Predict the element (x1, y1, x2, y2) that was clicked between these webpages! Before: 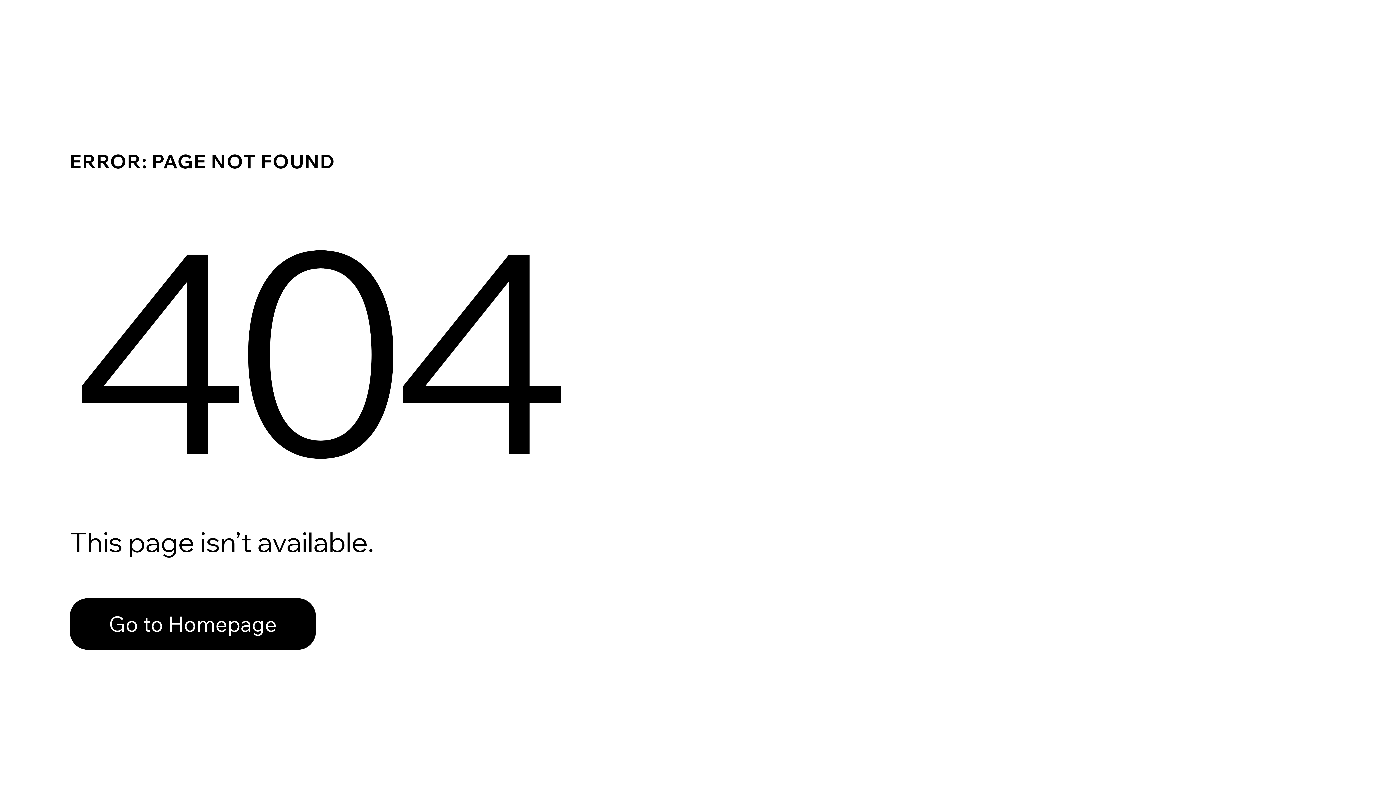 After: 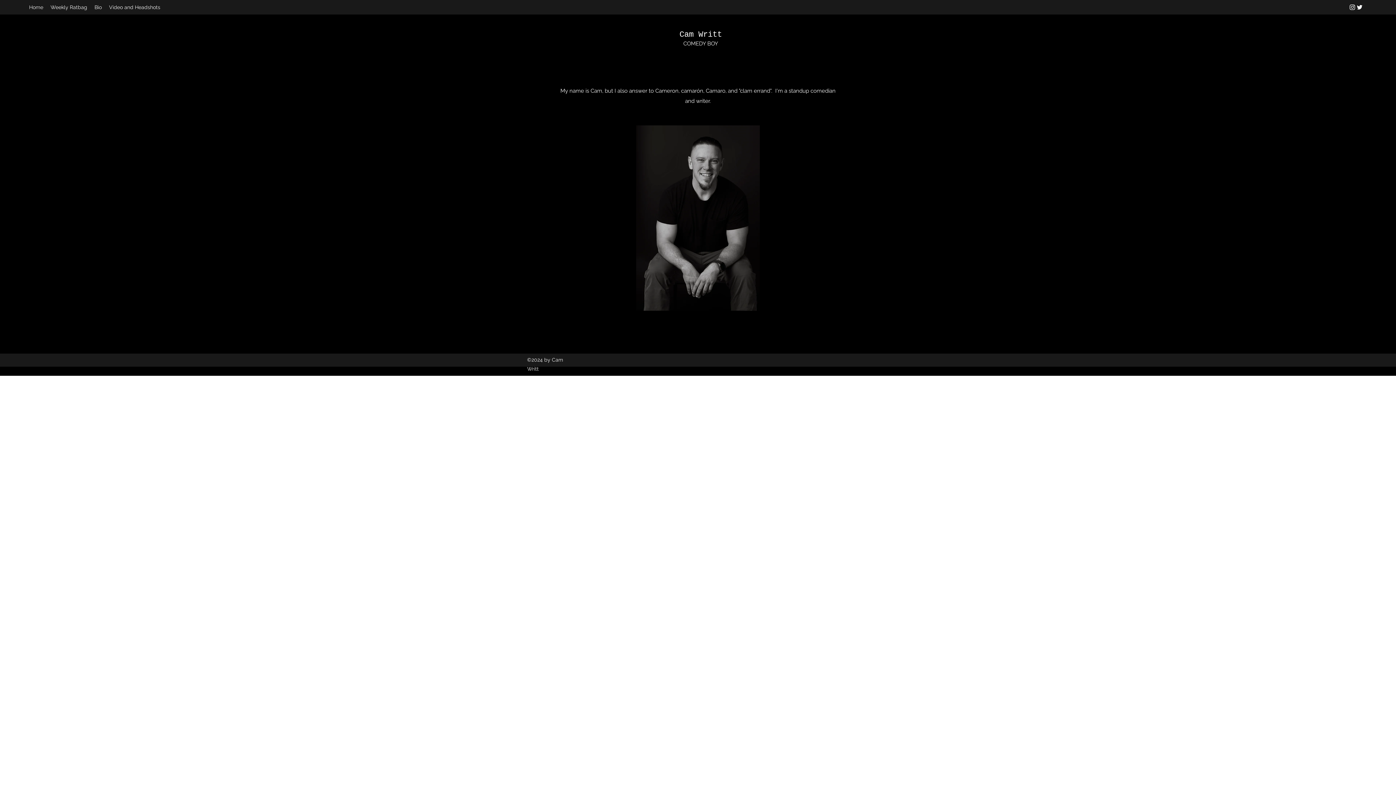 Action: bbox: (69, 582, 768, 659) label: Go to Homepage